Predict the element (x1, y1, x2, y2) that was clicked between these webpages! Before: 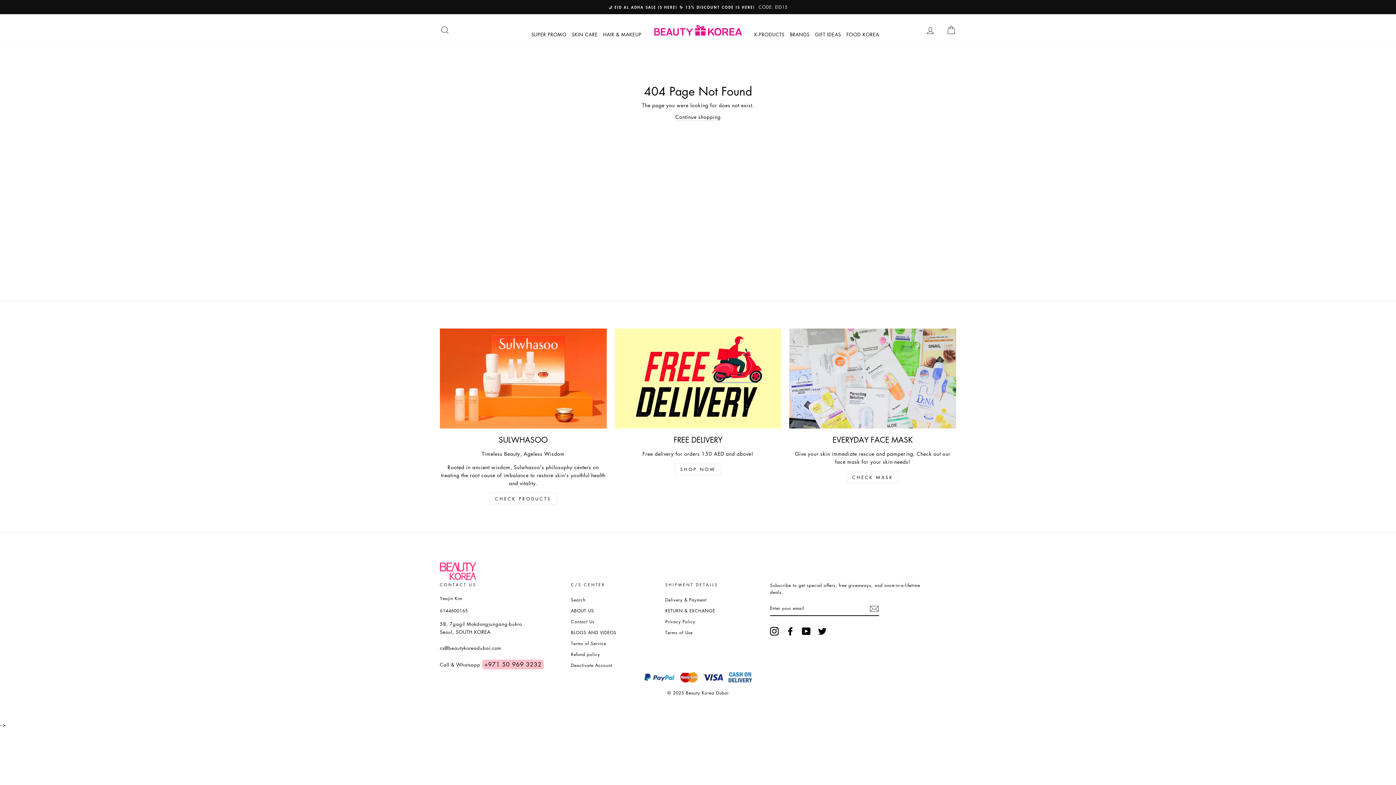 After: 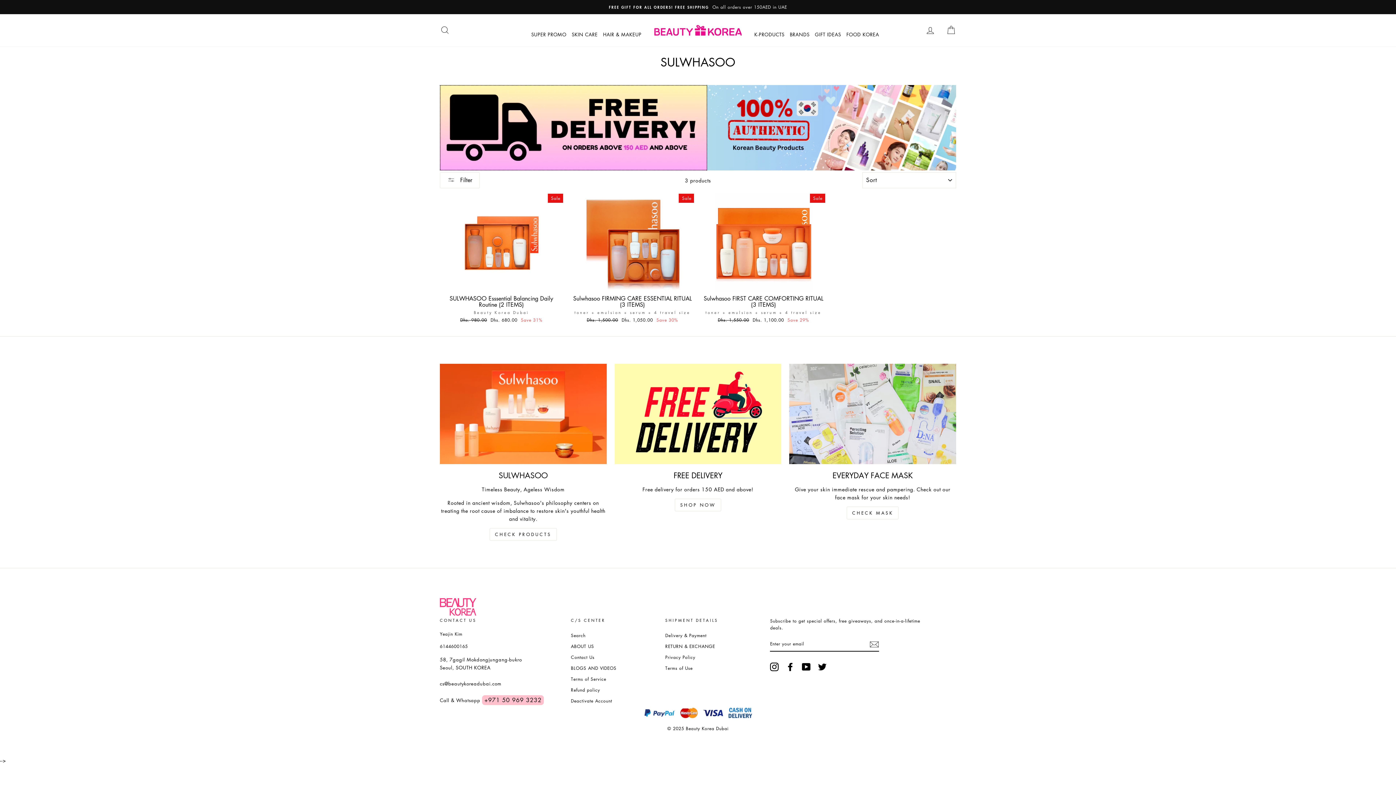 Action: bbox: (440, 328, 606, 428)